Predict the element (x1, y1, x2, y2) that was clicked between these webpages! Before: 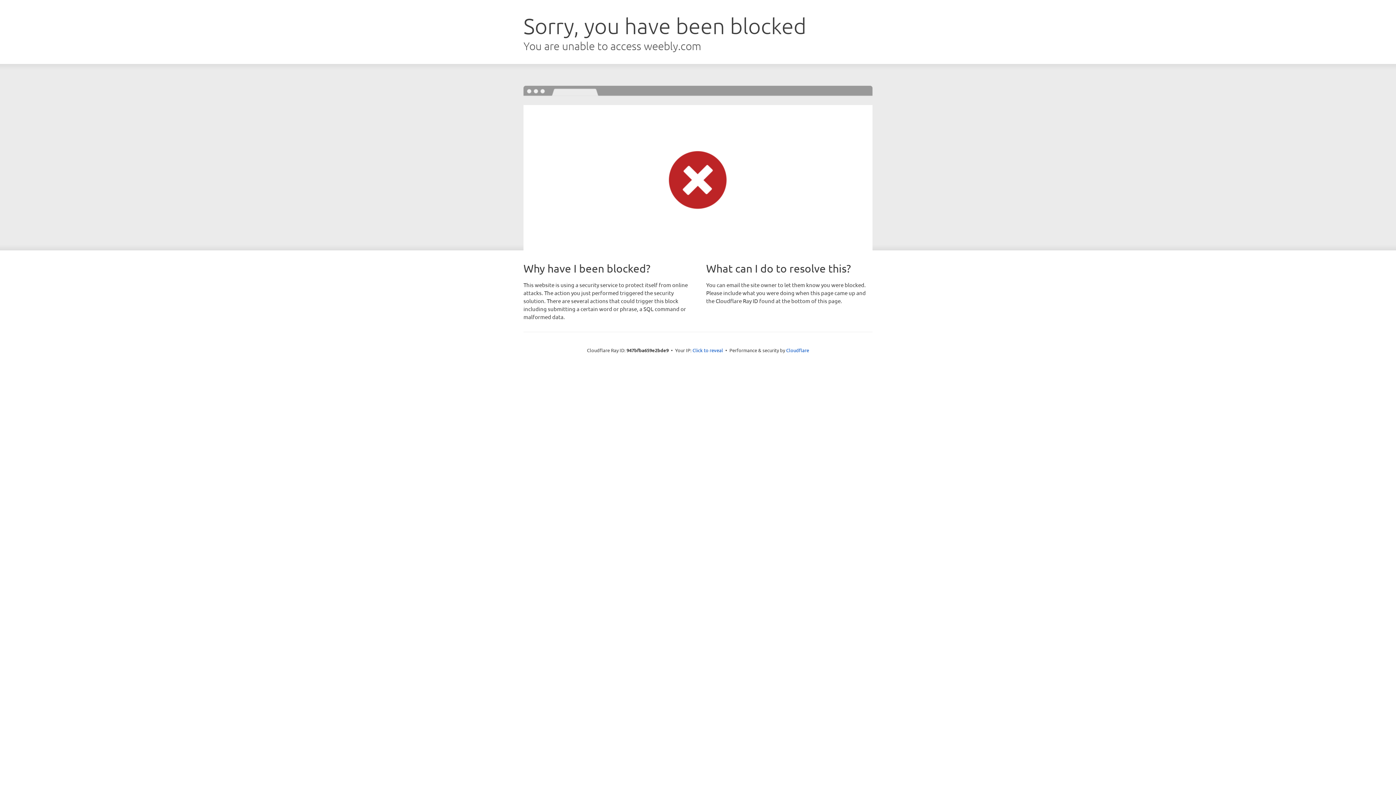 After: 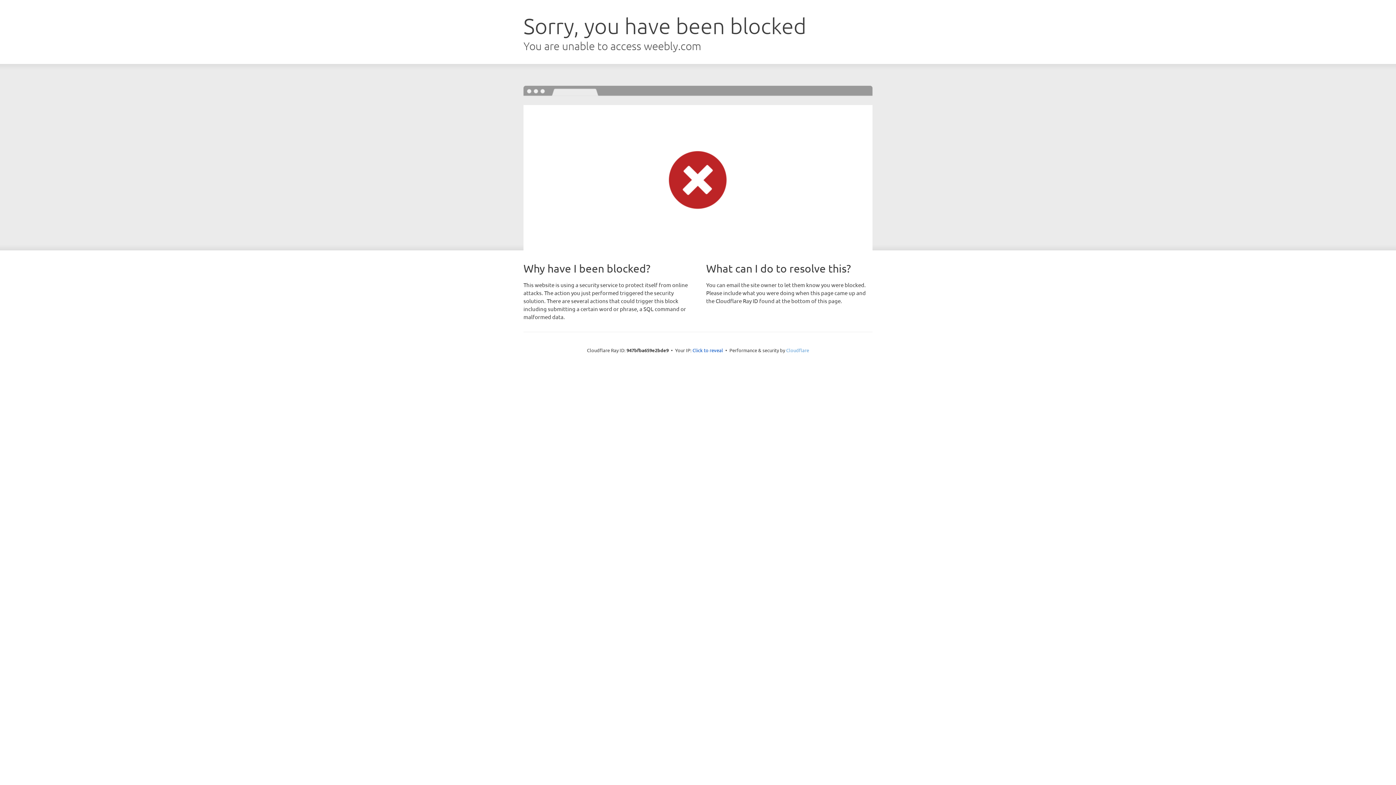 Action: label: Cloudflare bbox: (786, 347, 809, 353)